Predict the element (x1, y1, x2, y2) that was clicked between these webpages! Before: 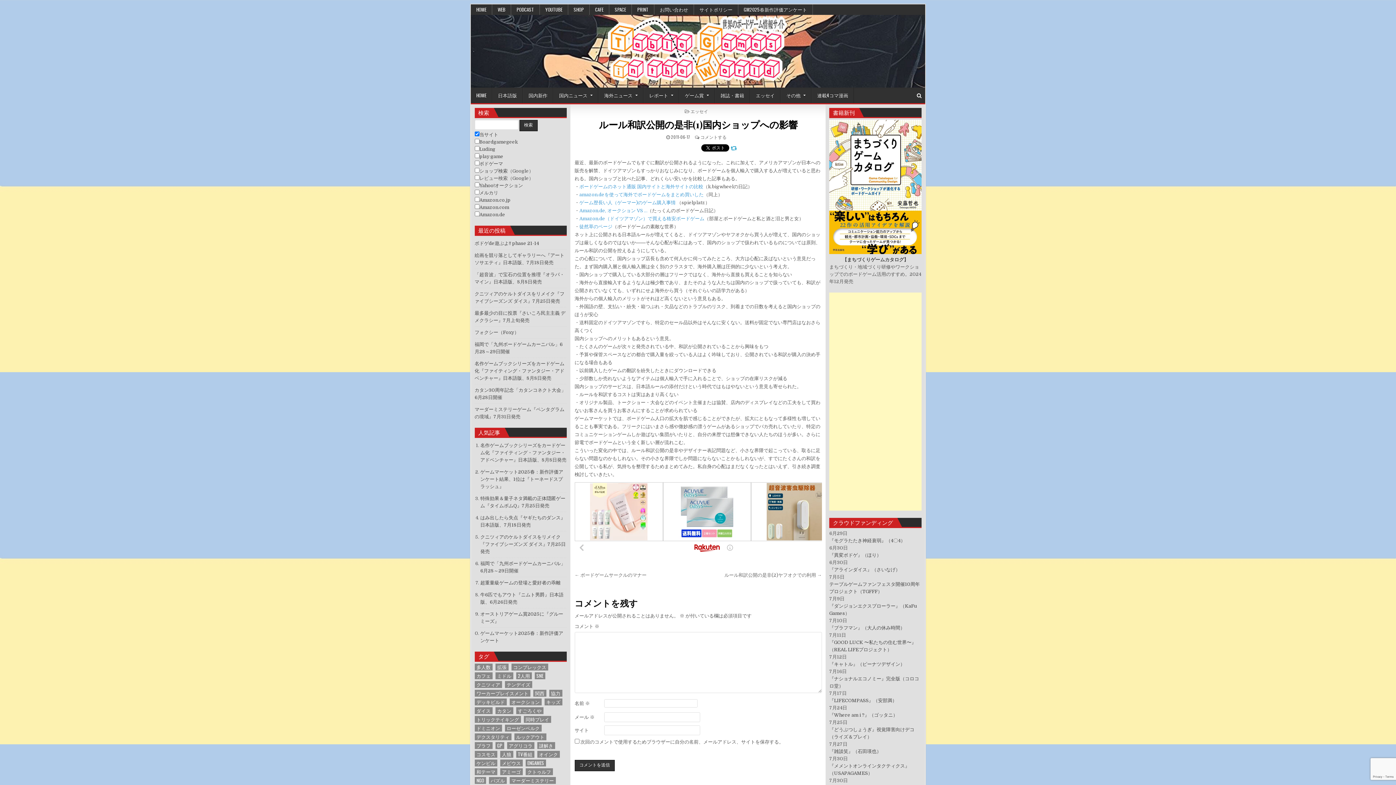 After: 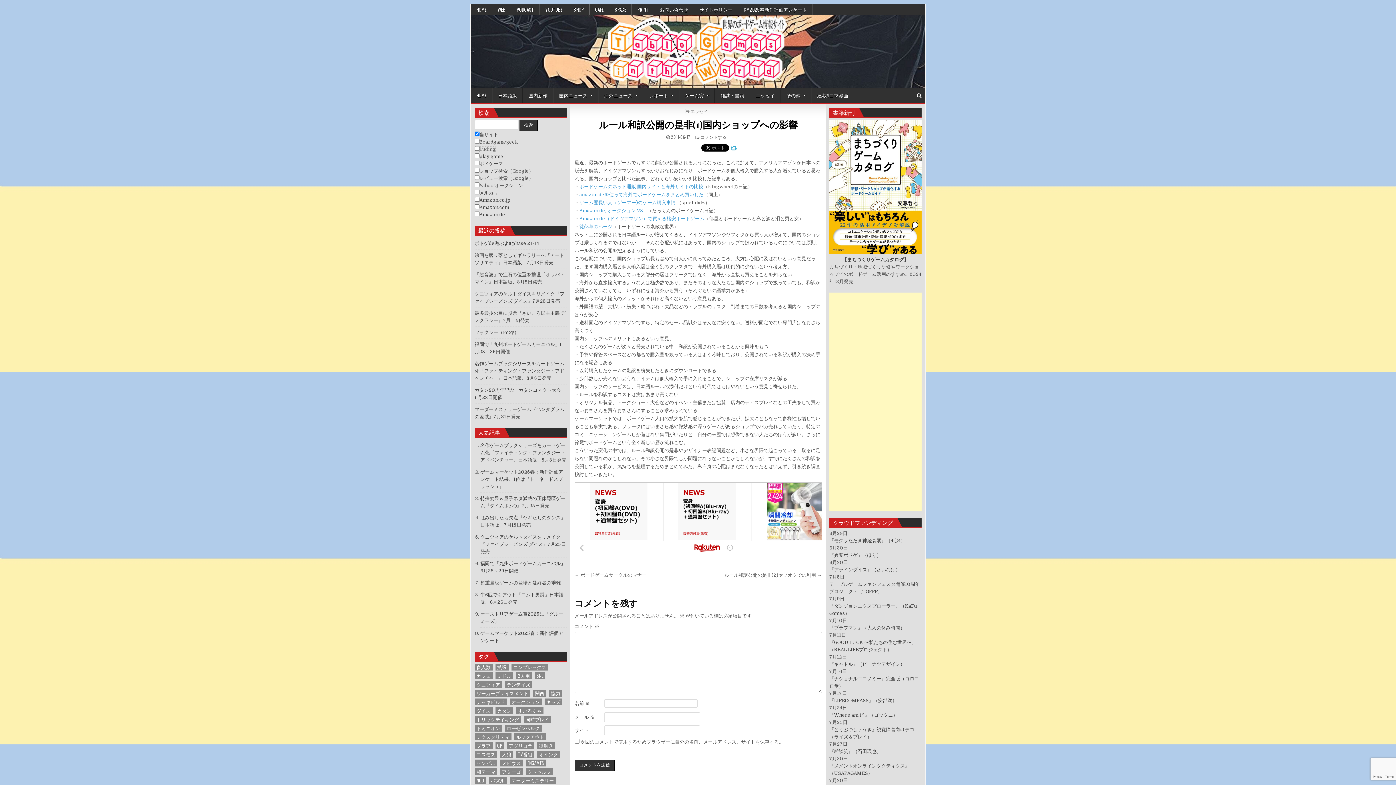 Action: label: Luding bbox: (479, 146, 495, 151)